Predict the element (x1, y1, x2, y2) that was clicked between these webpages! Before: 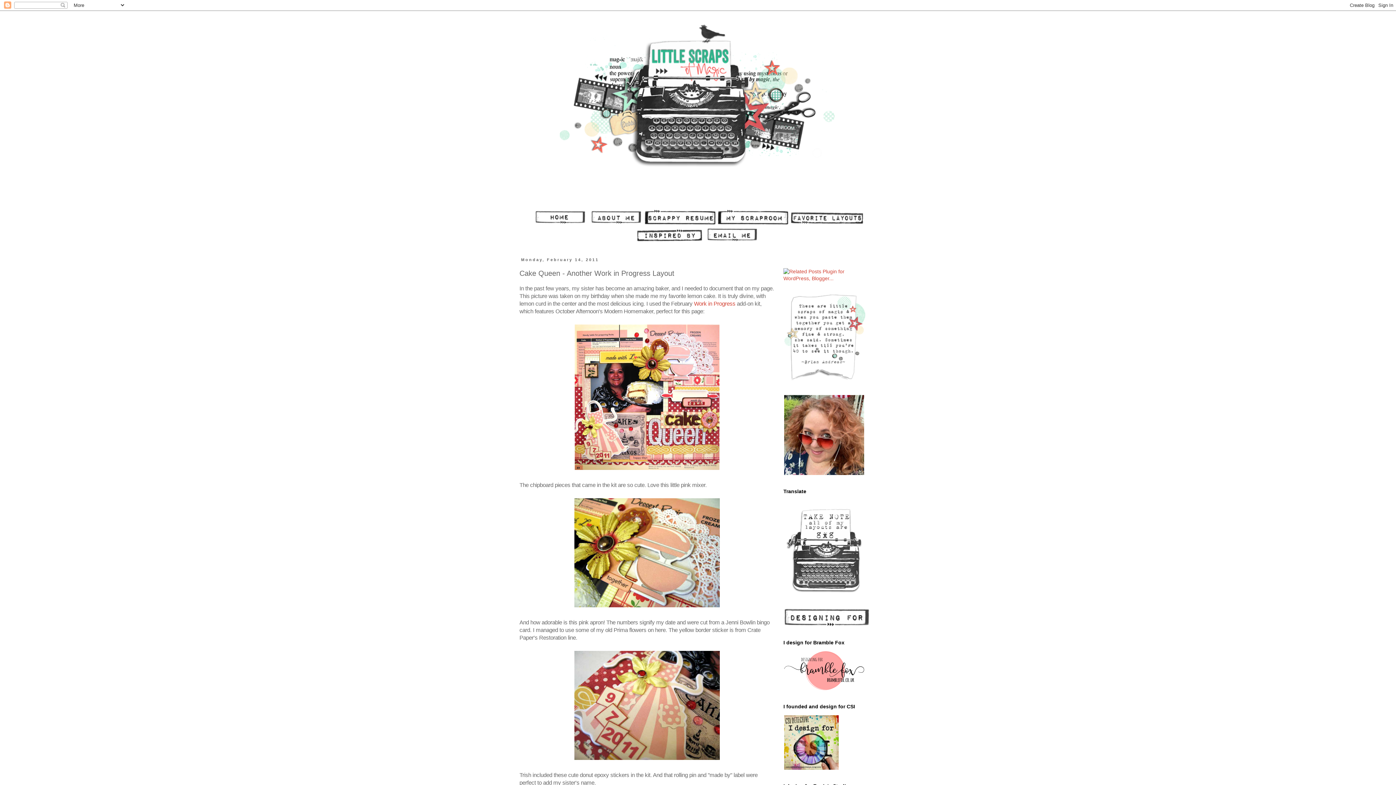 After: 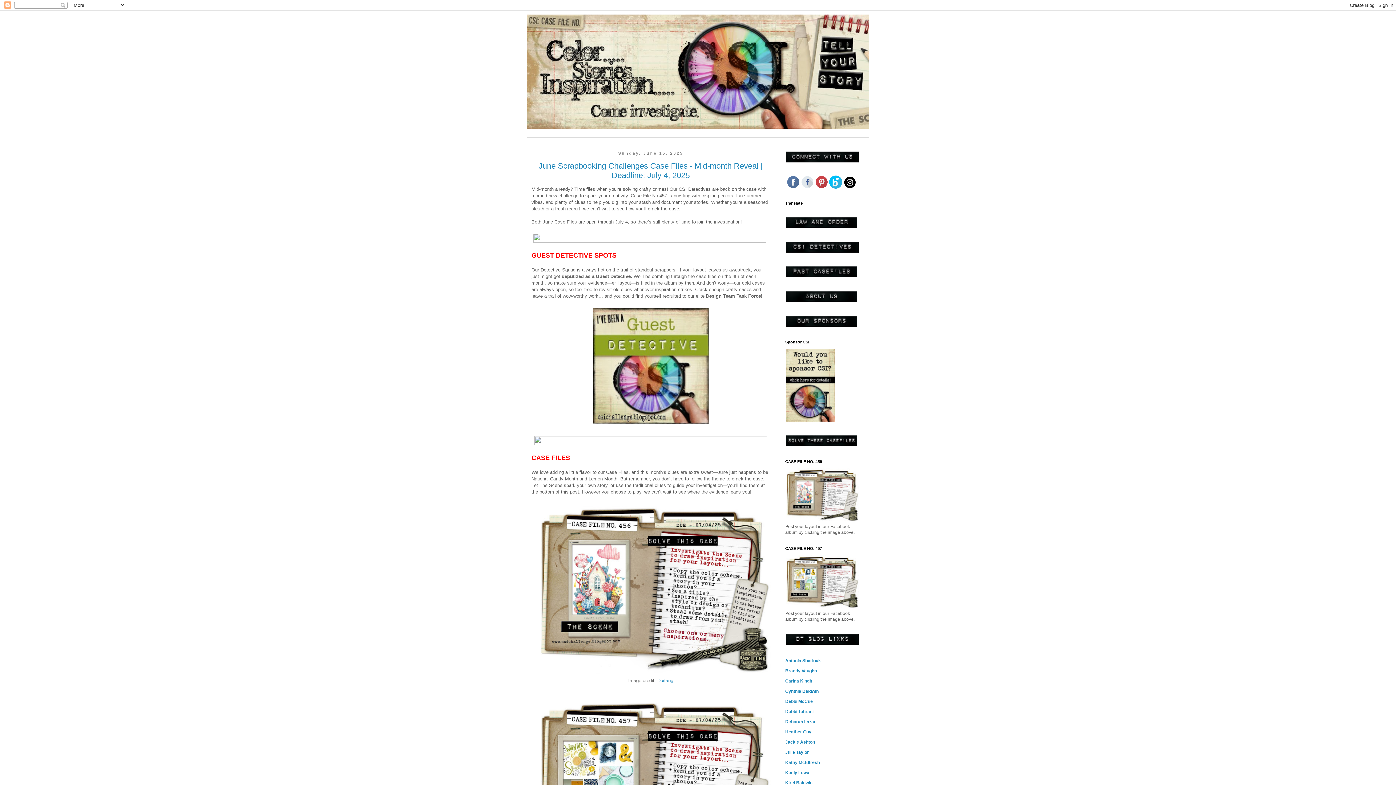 Action: bbox: (783, 766, 839, 772)